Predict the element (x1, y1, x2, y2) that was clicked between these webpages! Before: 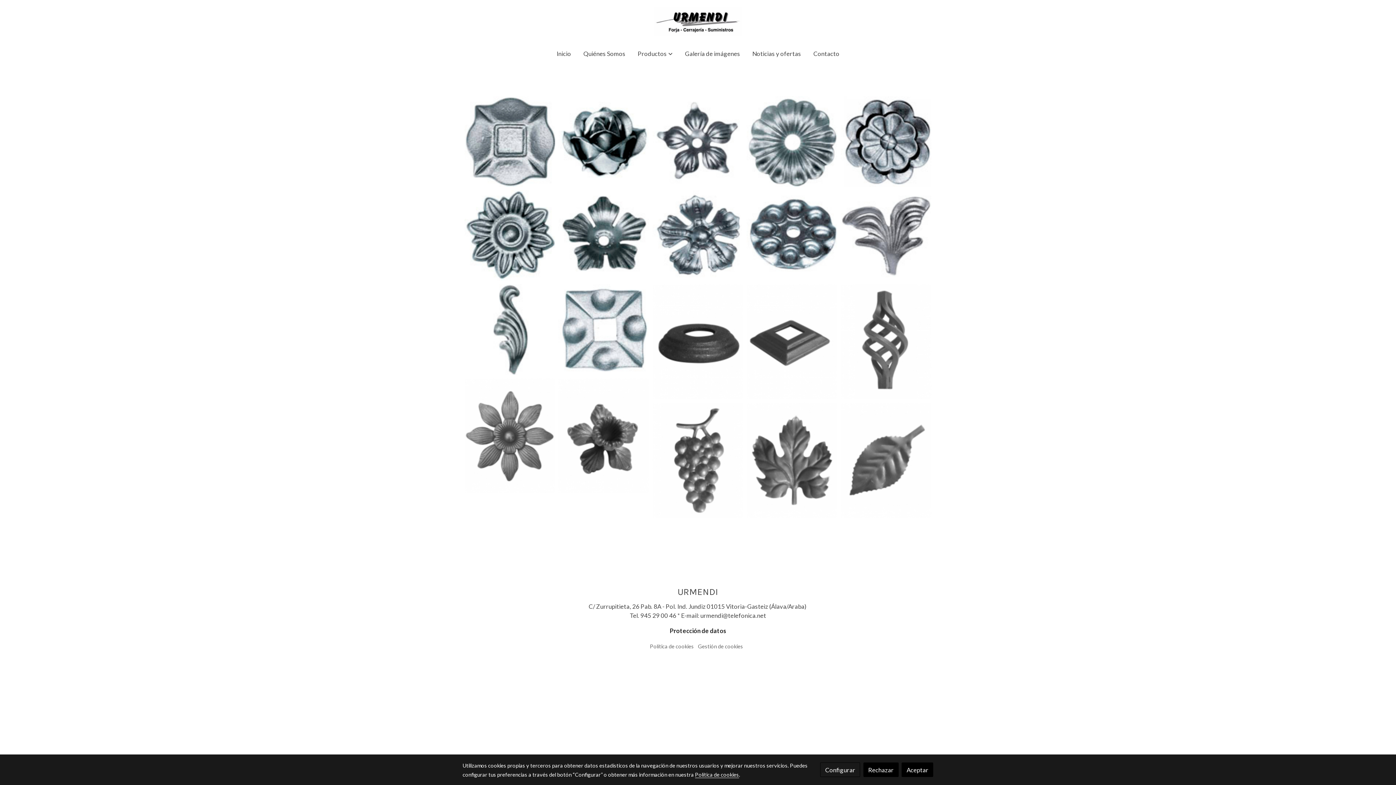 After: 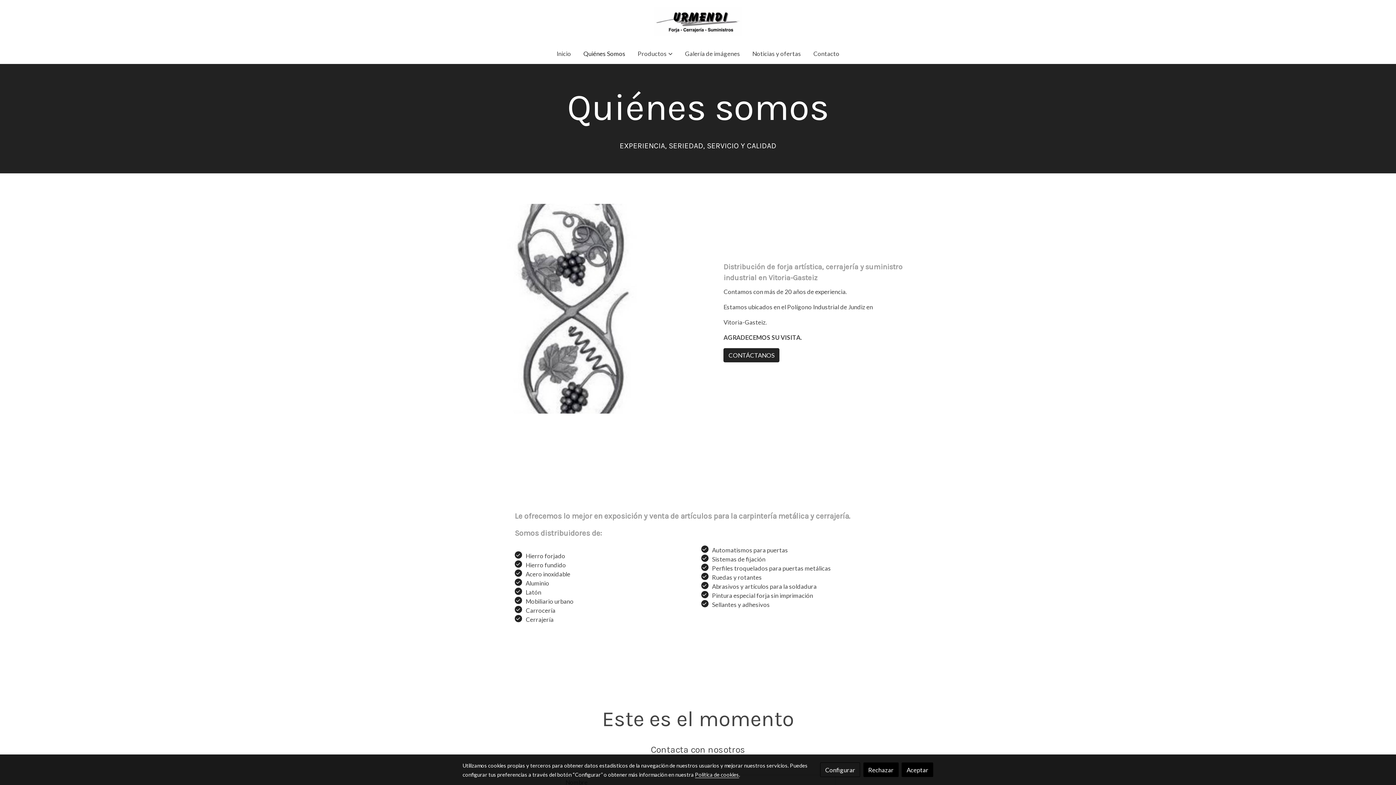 Action: bbox: (577, 42, 631, 64) label: Quiénes Somos